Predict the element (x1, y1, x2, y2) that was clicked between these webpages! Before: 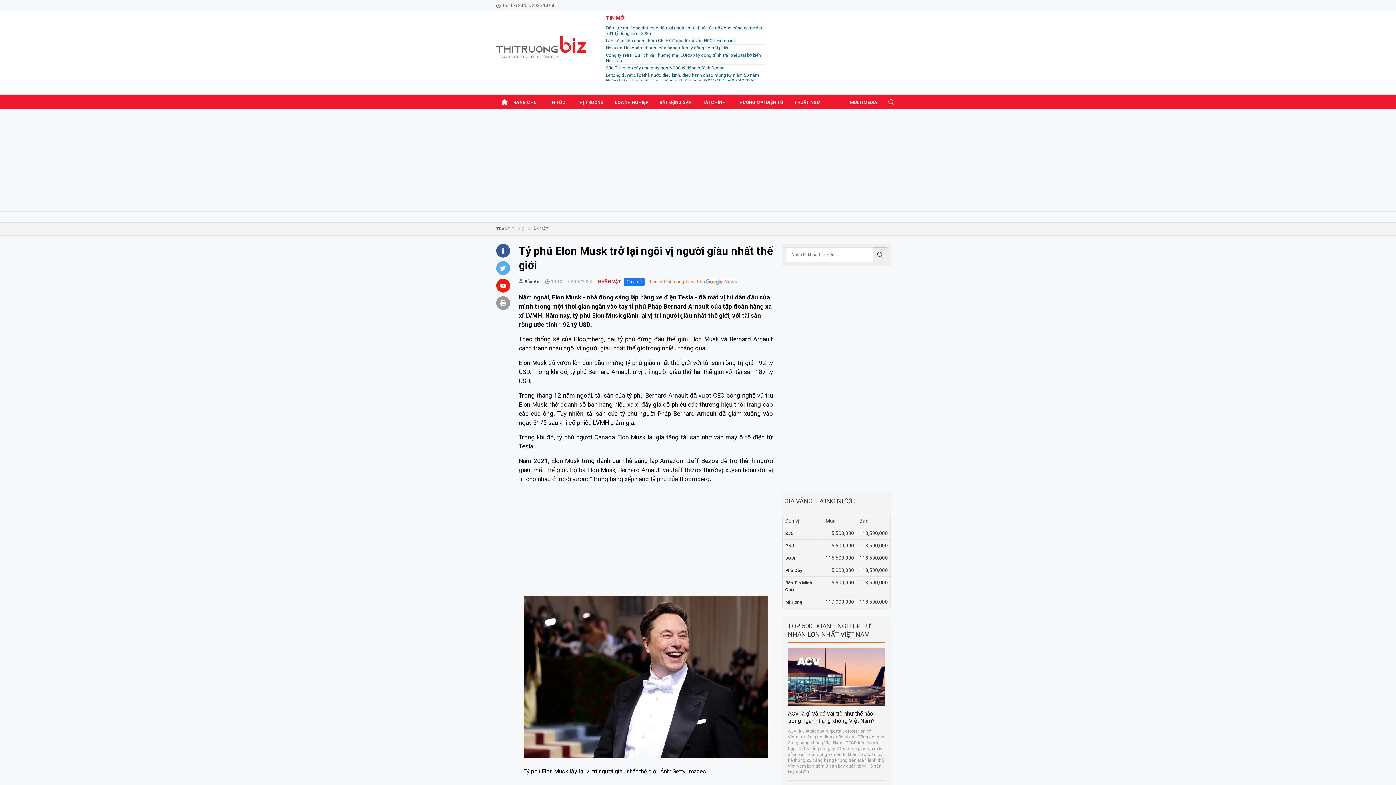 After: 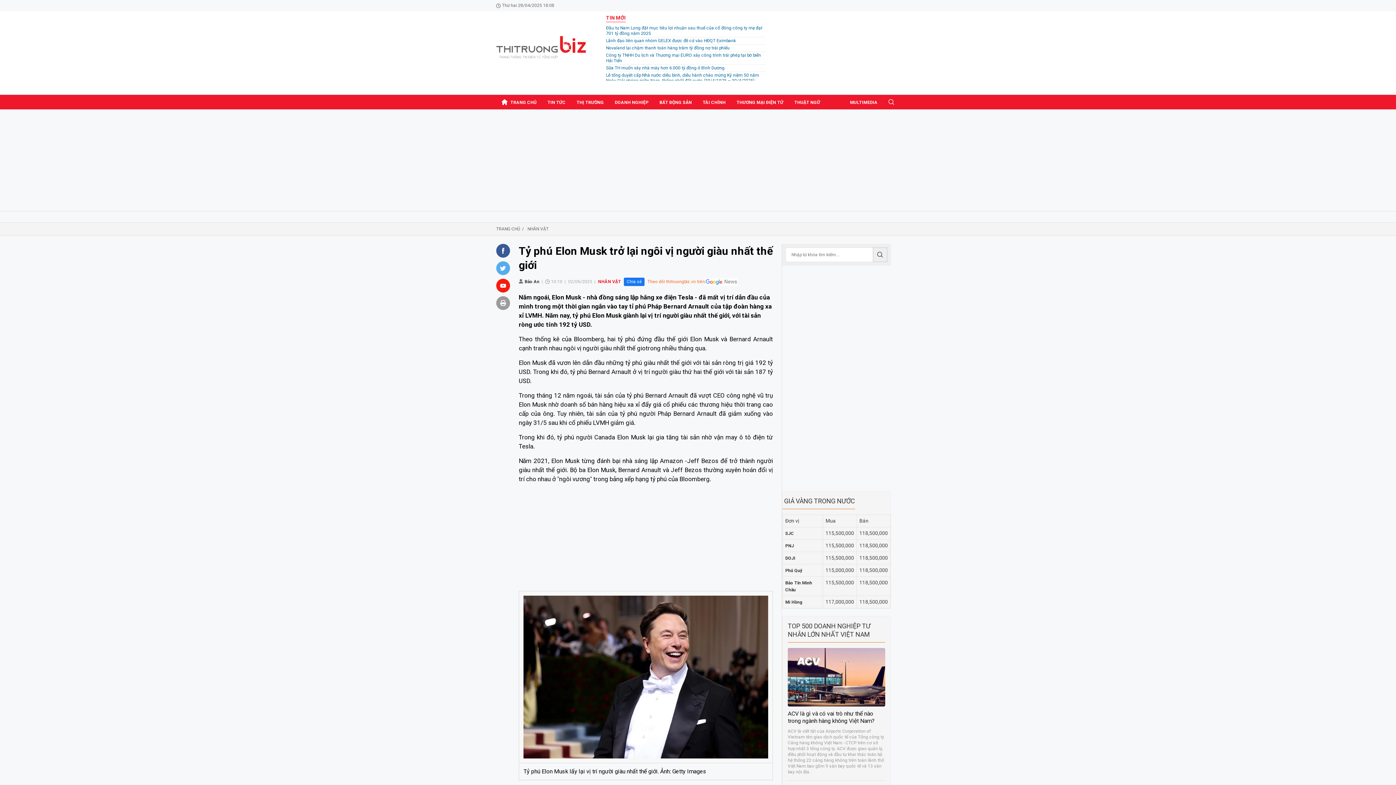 Action: bbox: (498, 114, 898, 205)